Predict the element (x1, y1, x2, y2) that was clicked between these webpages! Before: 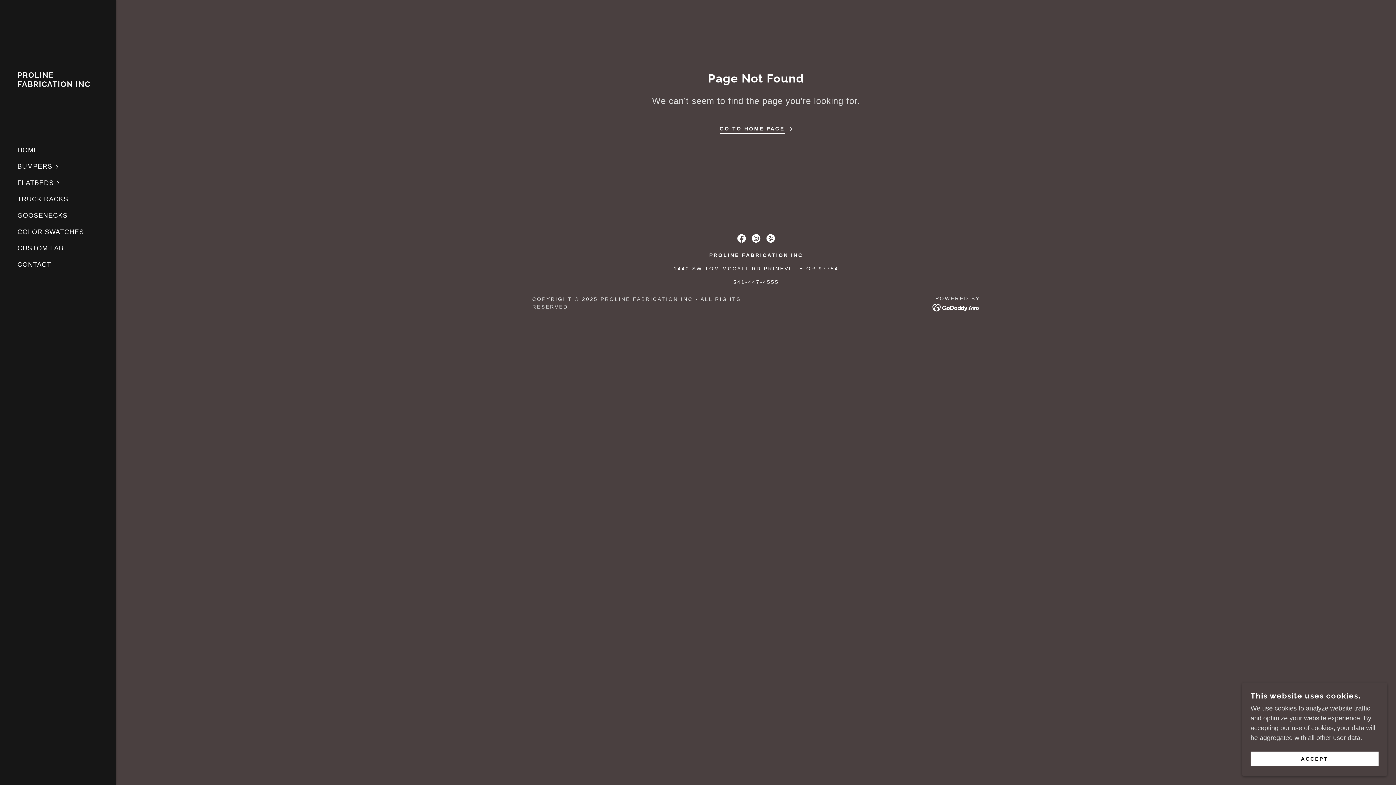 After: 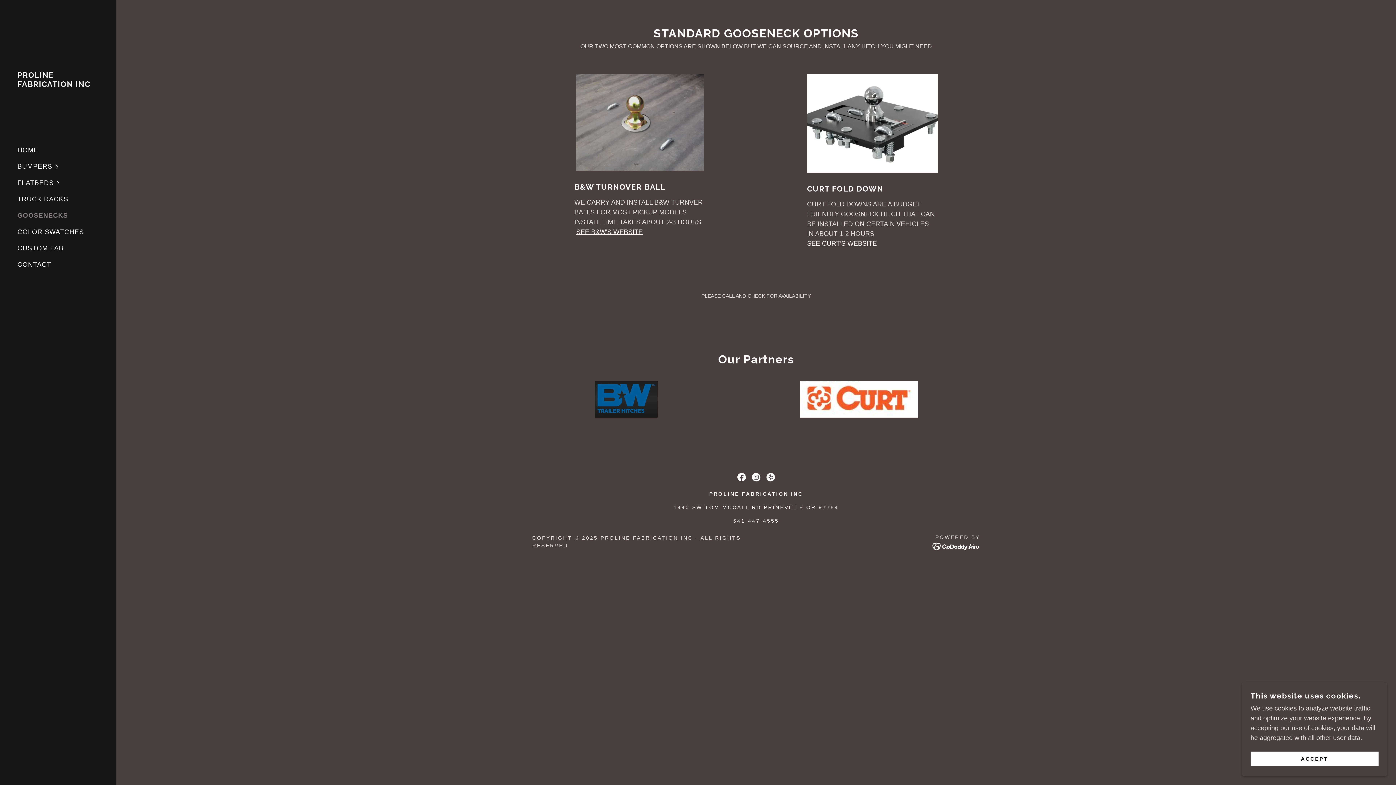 Action: bbox: (17, 212, 67, 219) label: GOOSENECKS